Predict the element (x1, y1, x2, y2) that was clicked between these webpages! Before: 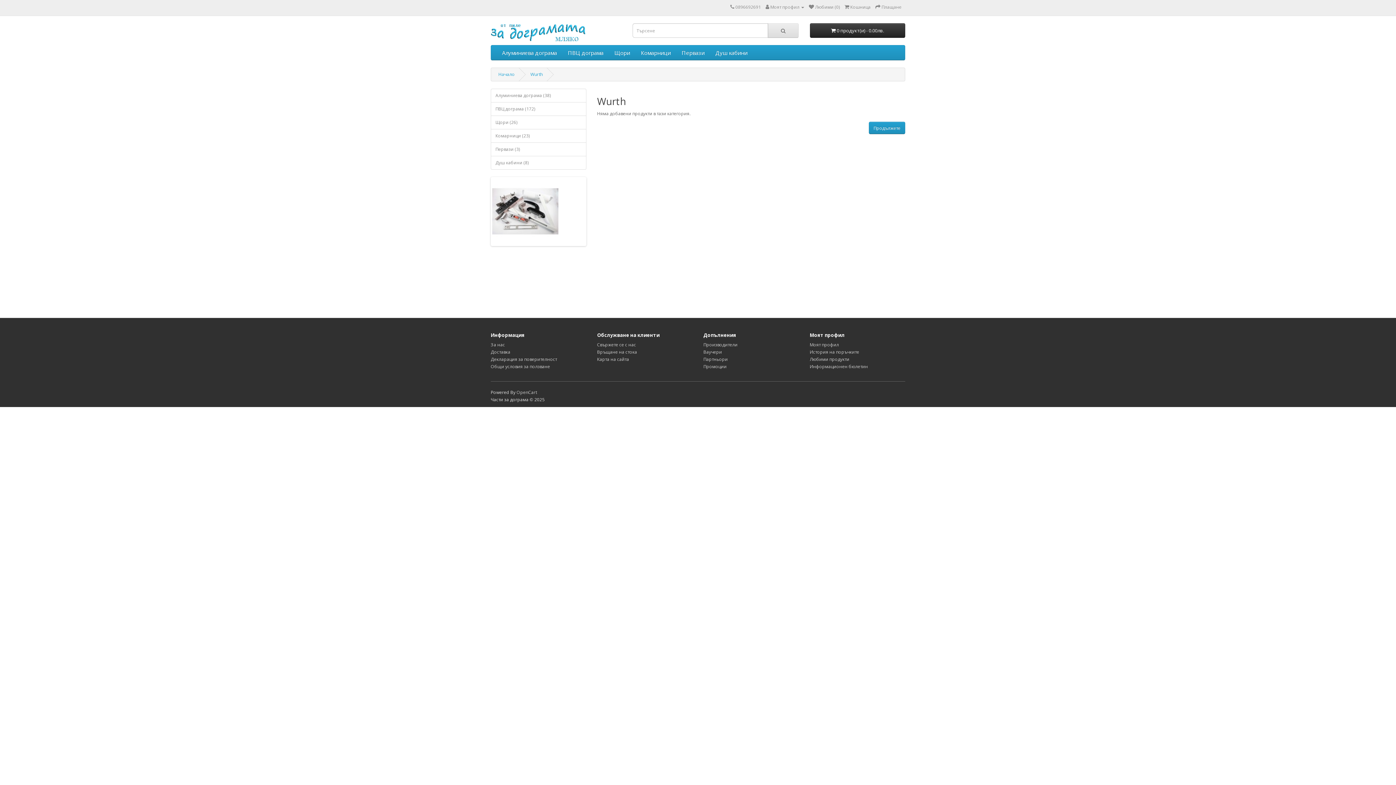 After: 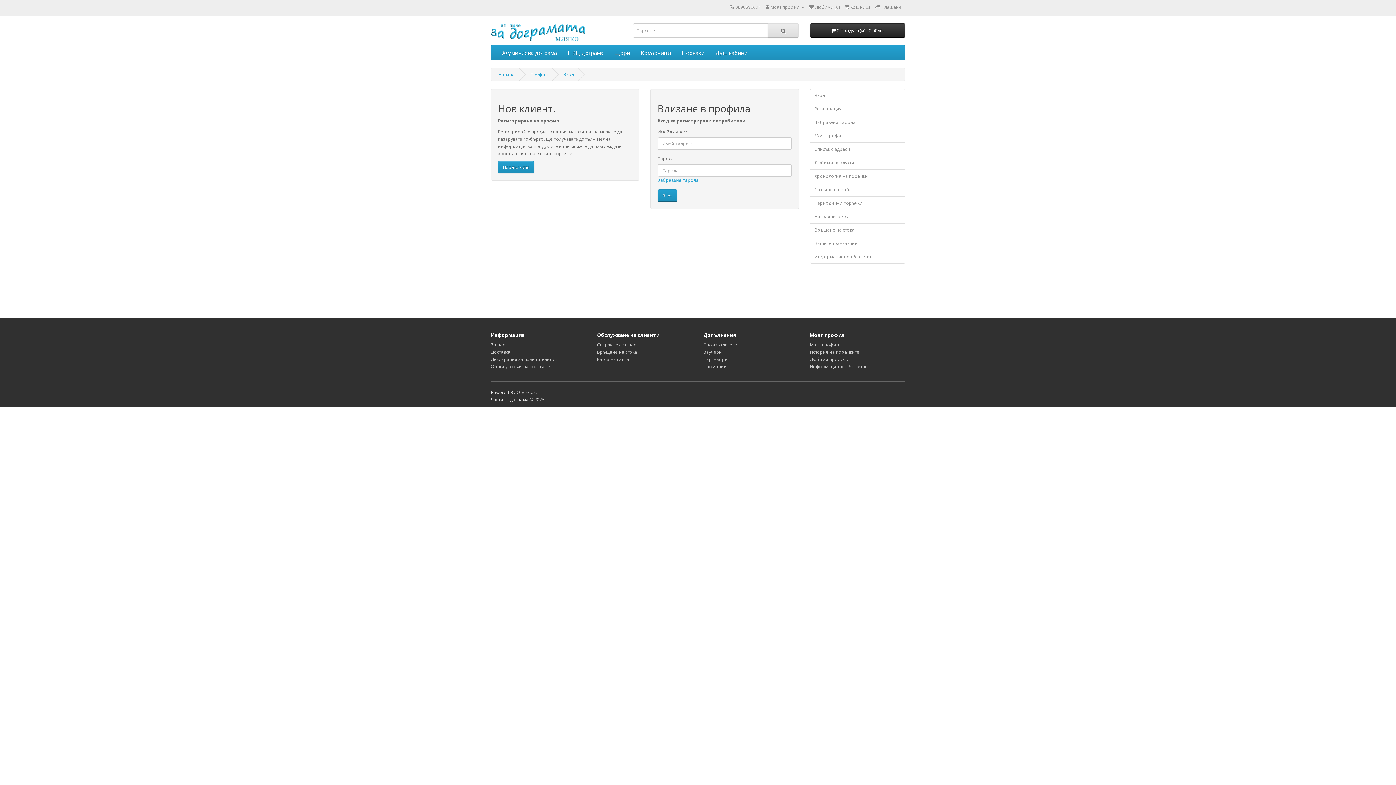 Action: bbox: (810, 349, 859, 355) label: История на поръчките